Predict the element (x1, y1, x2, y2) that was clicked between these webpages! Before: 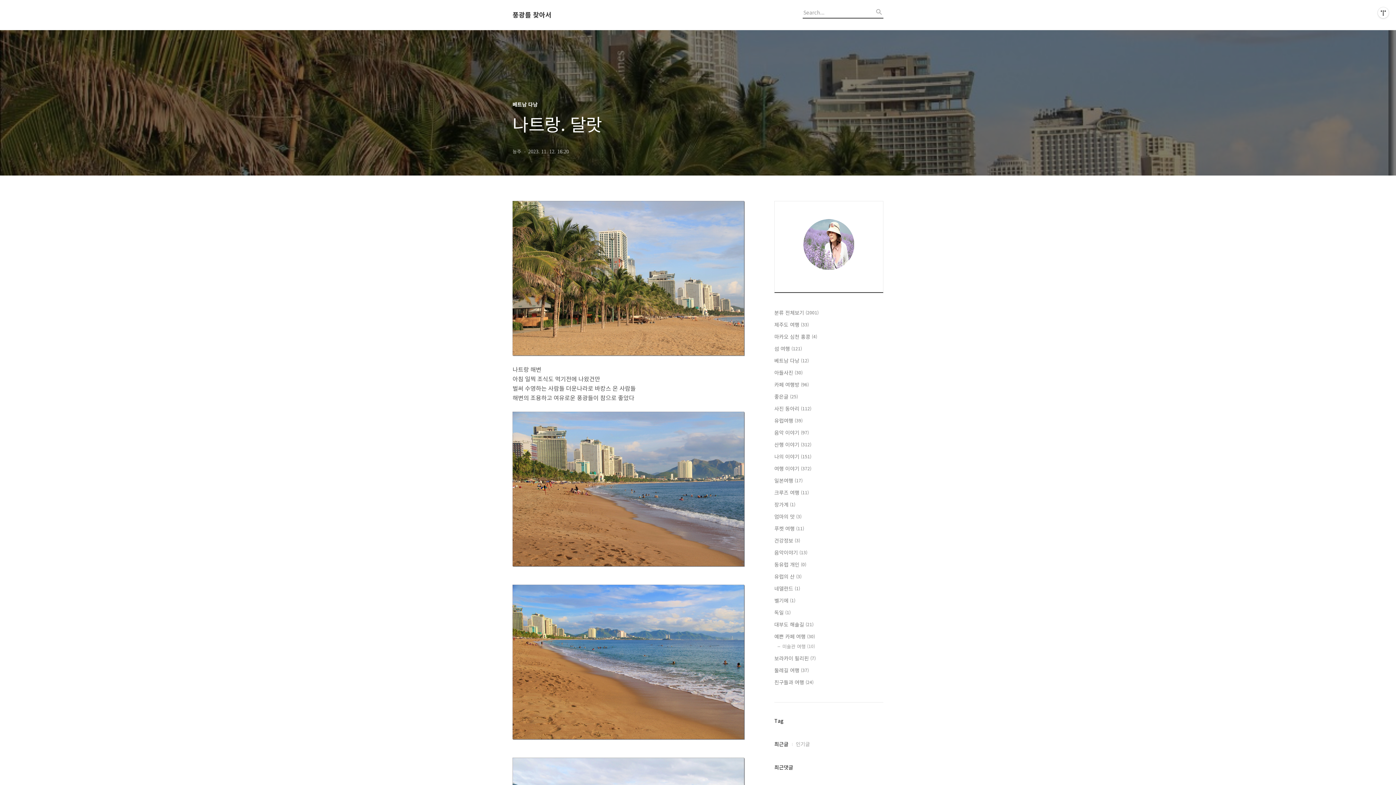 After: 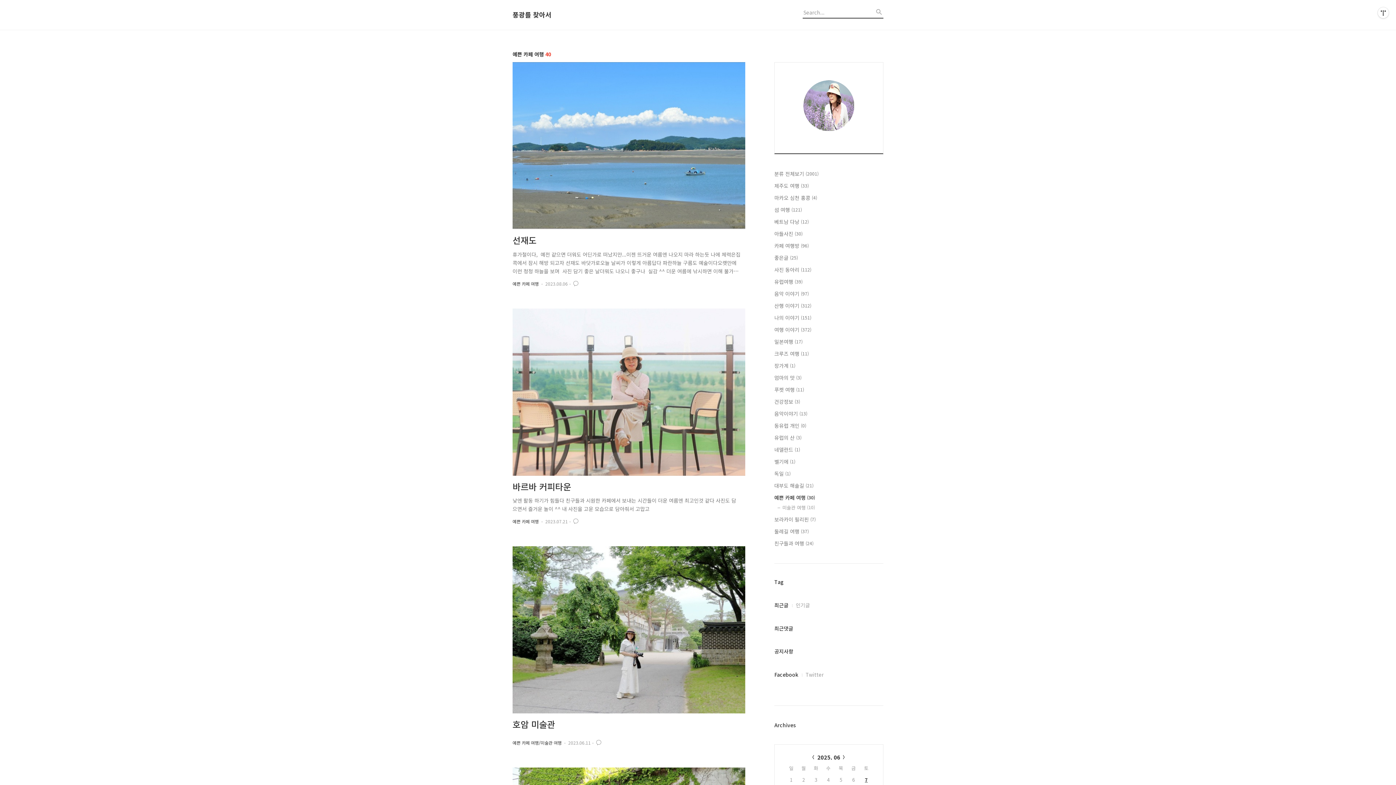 Action: label: 예쁜 카페 여행 (30) bbox: (774, 632, 883, 640)